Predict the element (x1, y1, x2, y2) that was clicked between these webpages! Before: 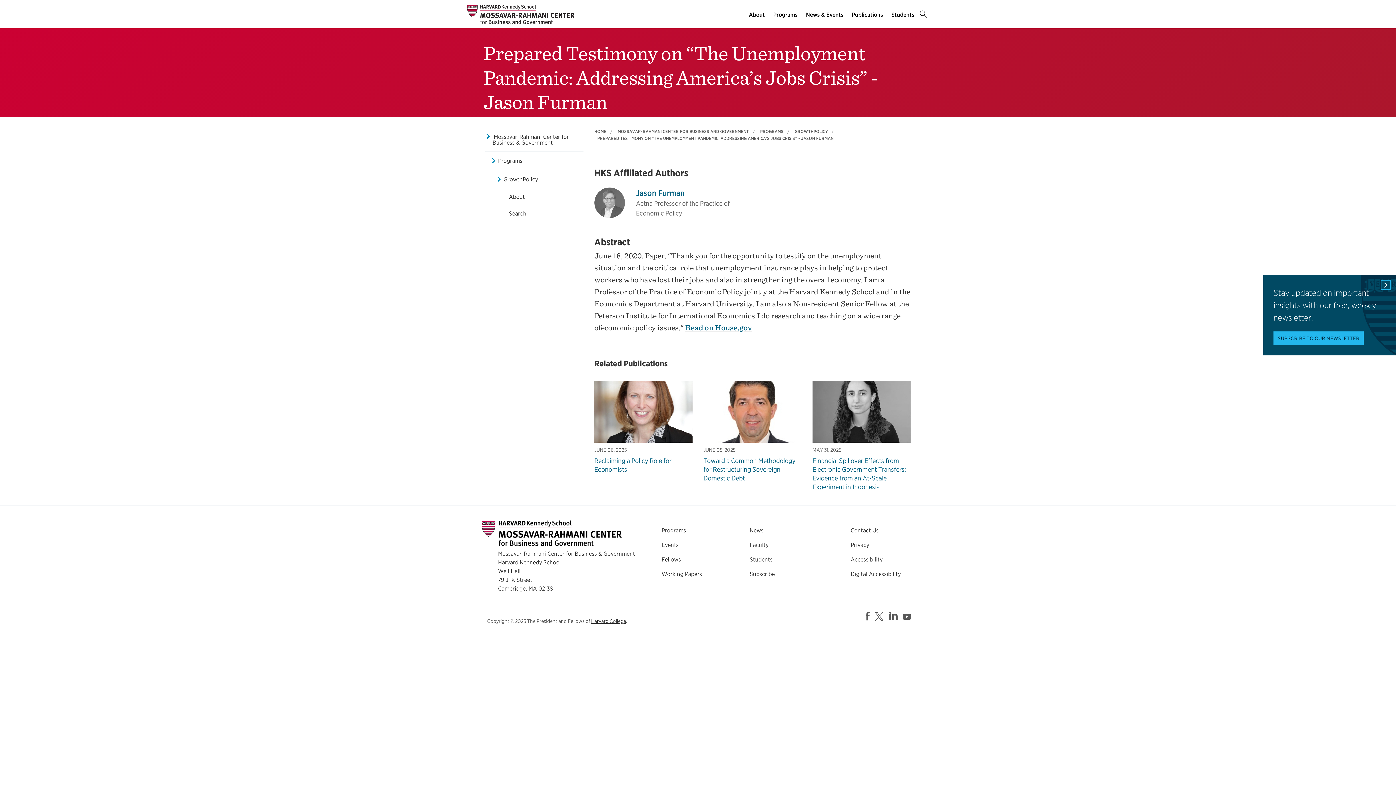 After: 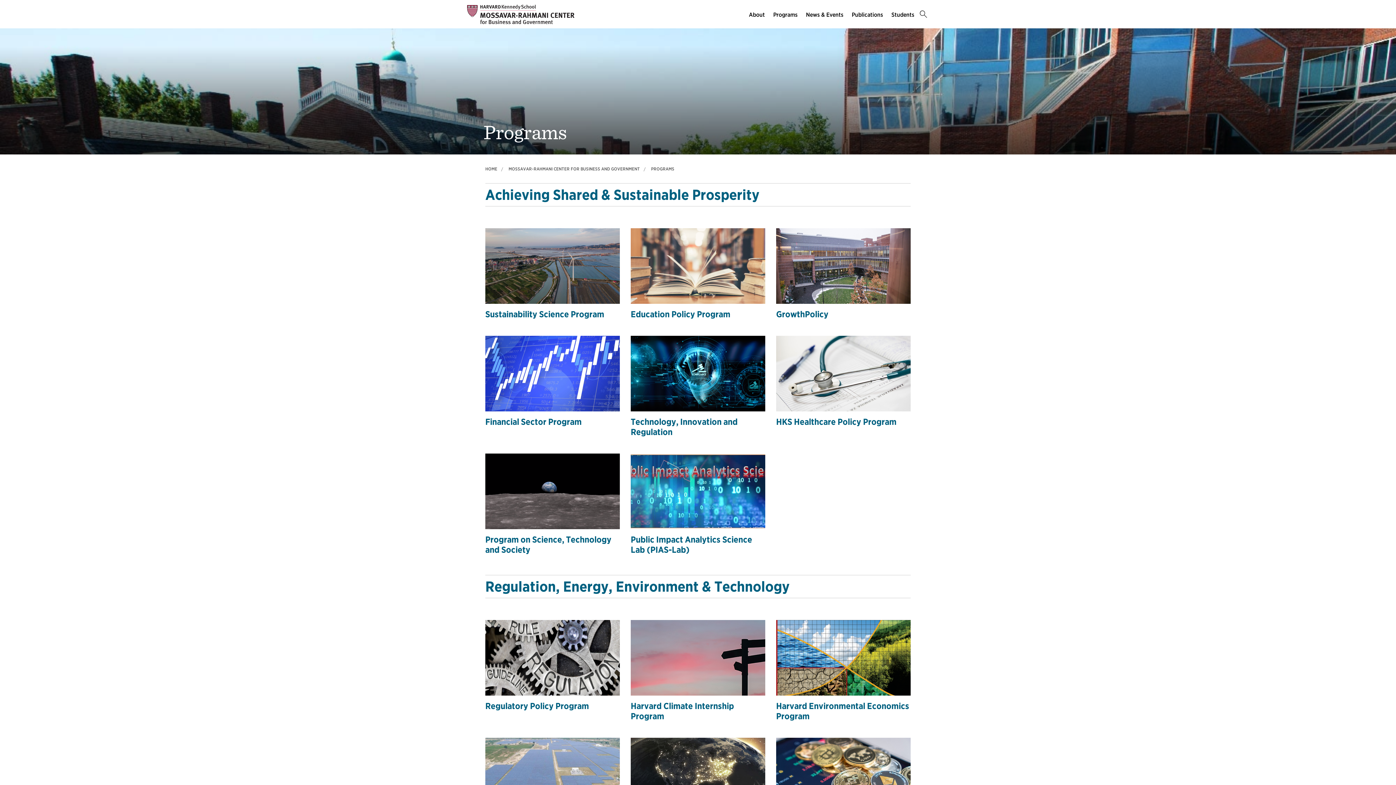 Action: label: Programs bbox: (661, 527, 686, 534)